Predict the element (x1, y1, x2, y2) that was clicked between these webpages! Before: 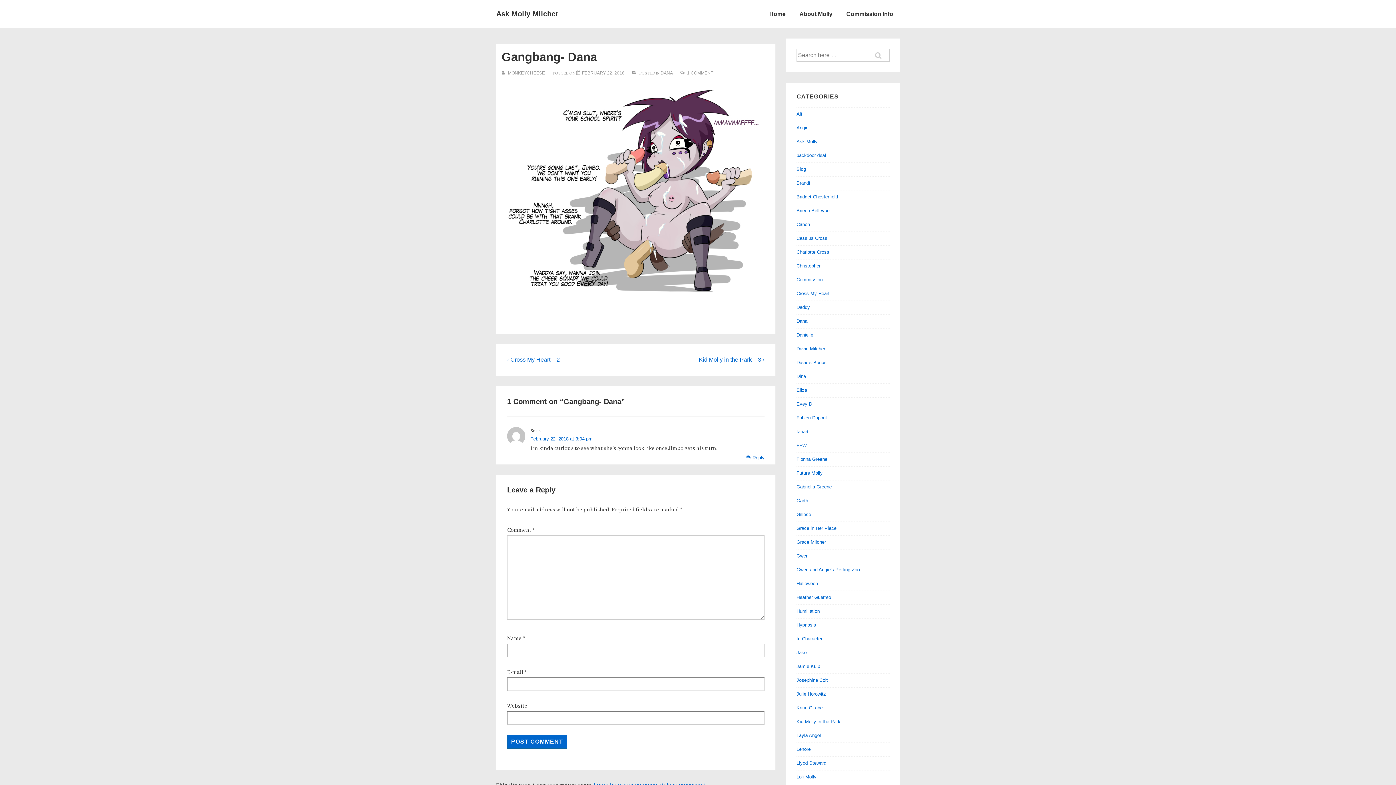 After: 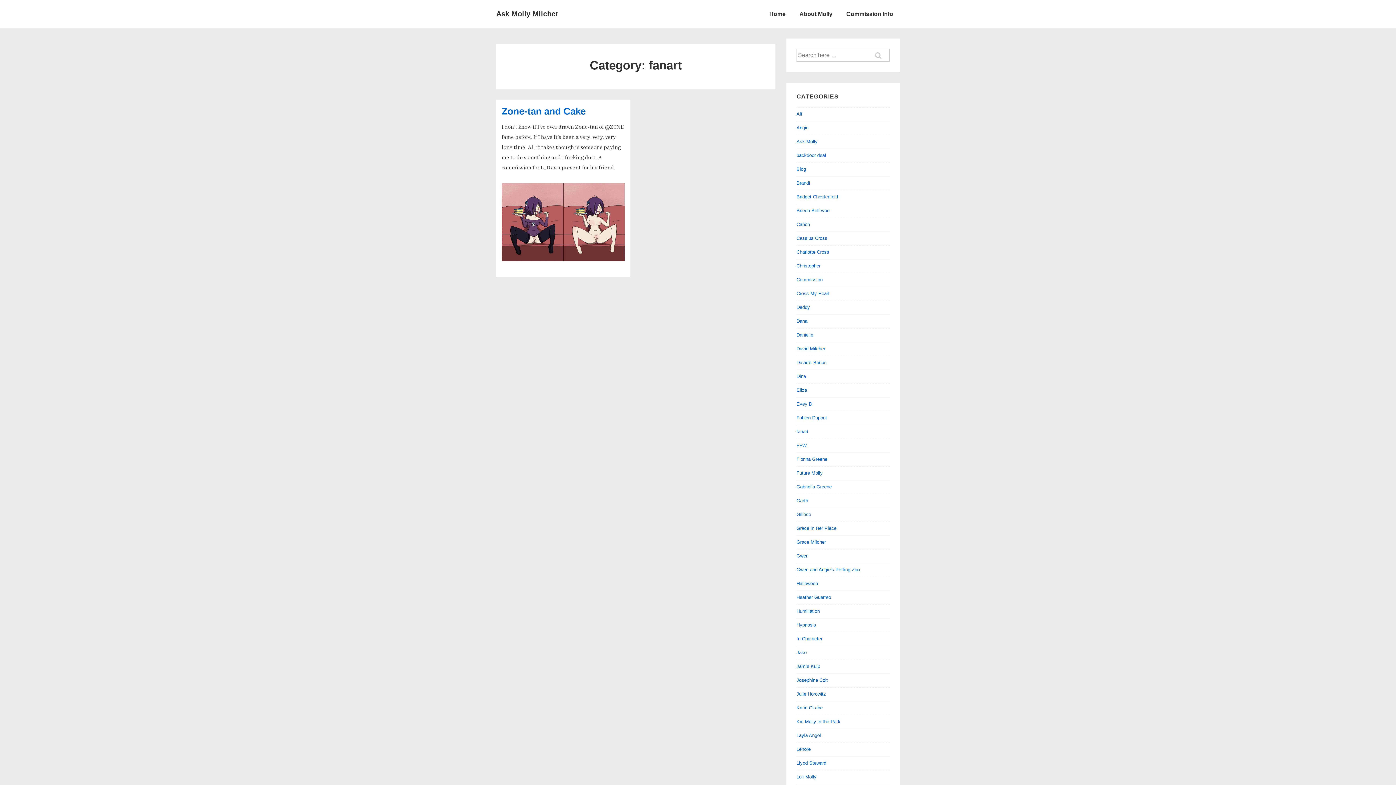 Action: bbox: (796, 428, 808, 434) label: fanart